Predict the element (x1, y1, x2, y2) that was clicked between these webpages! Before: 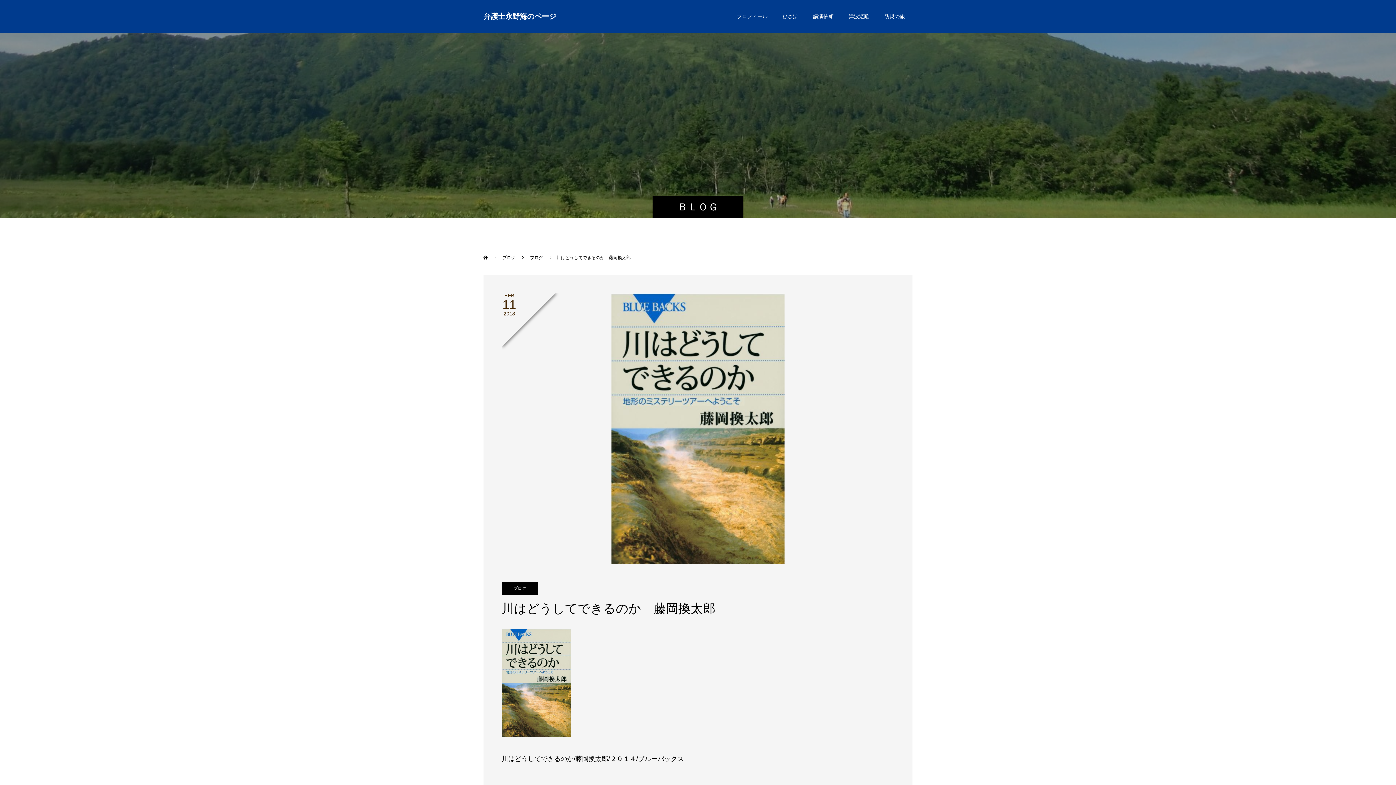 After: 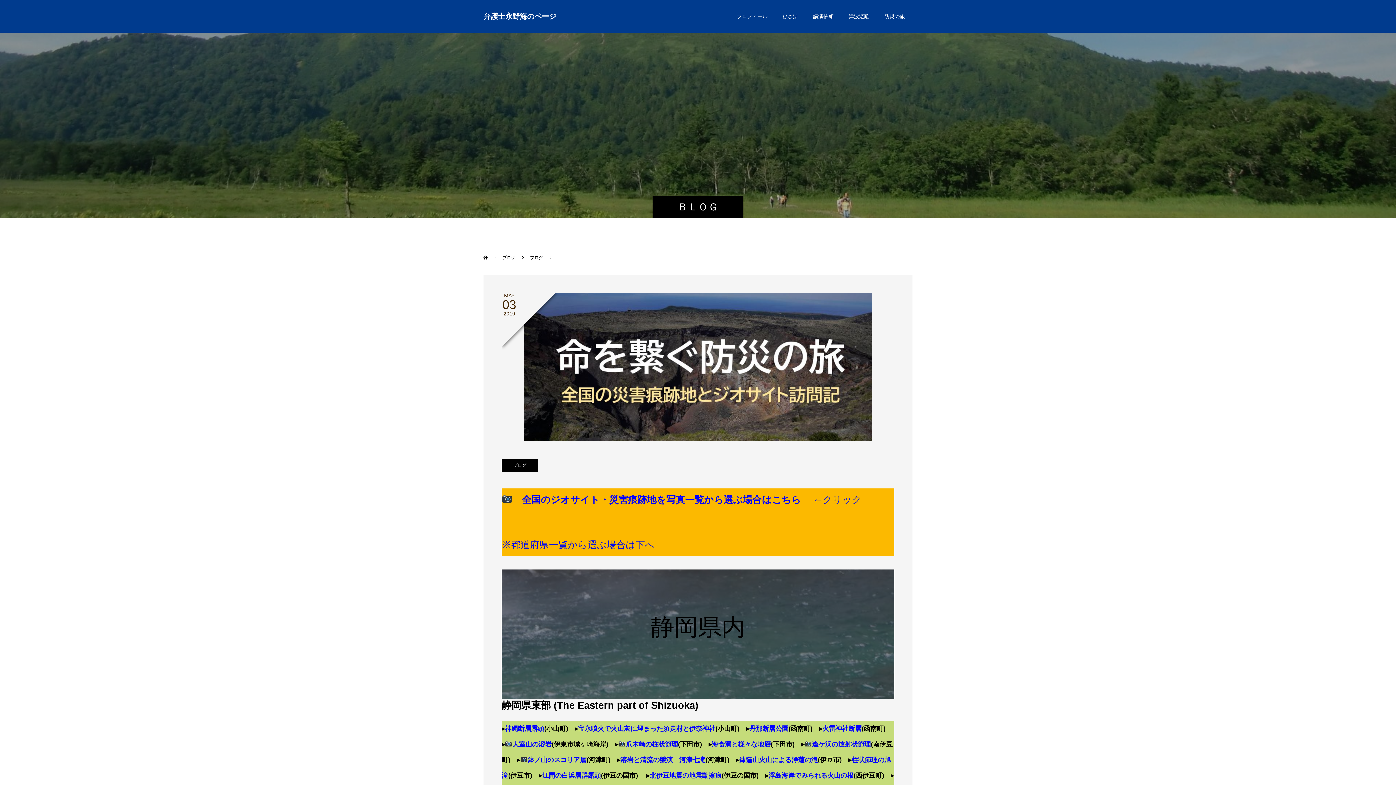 Action: bbox: (877, 0, 912, 32) label: 防災の旅